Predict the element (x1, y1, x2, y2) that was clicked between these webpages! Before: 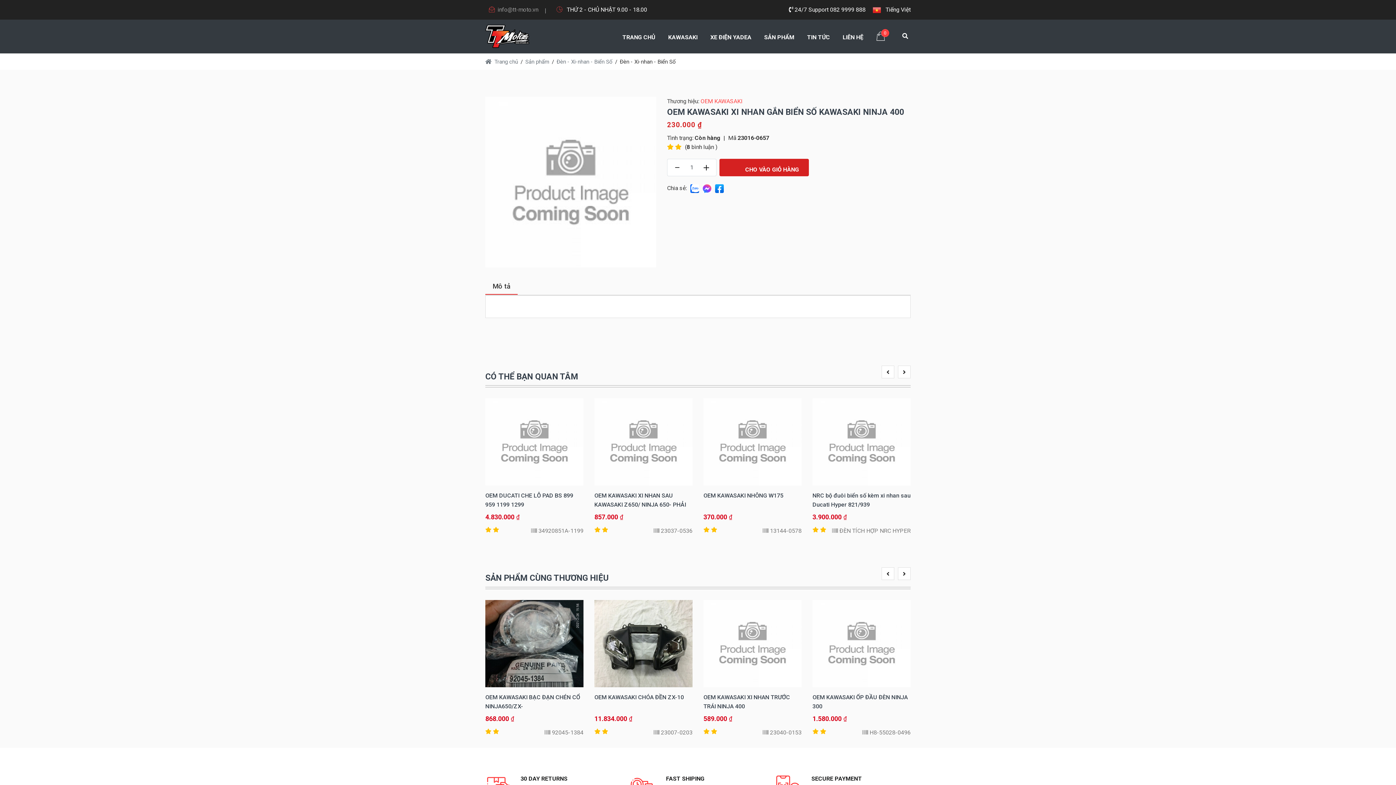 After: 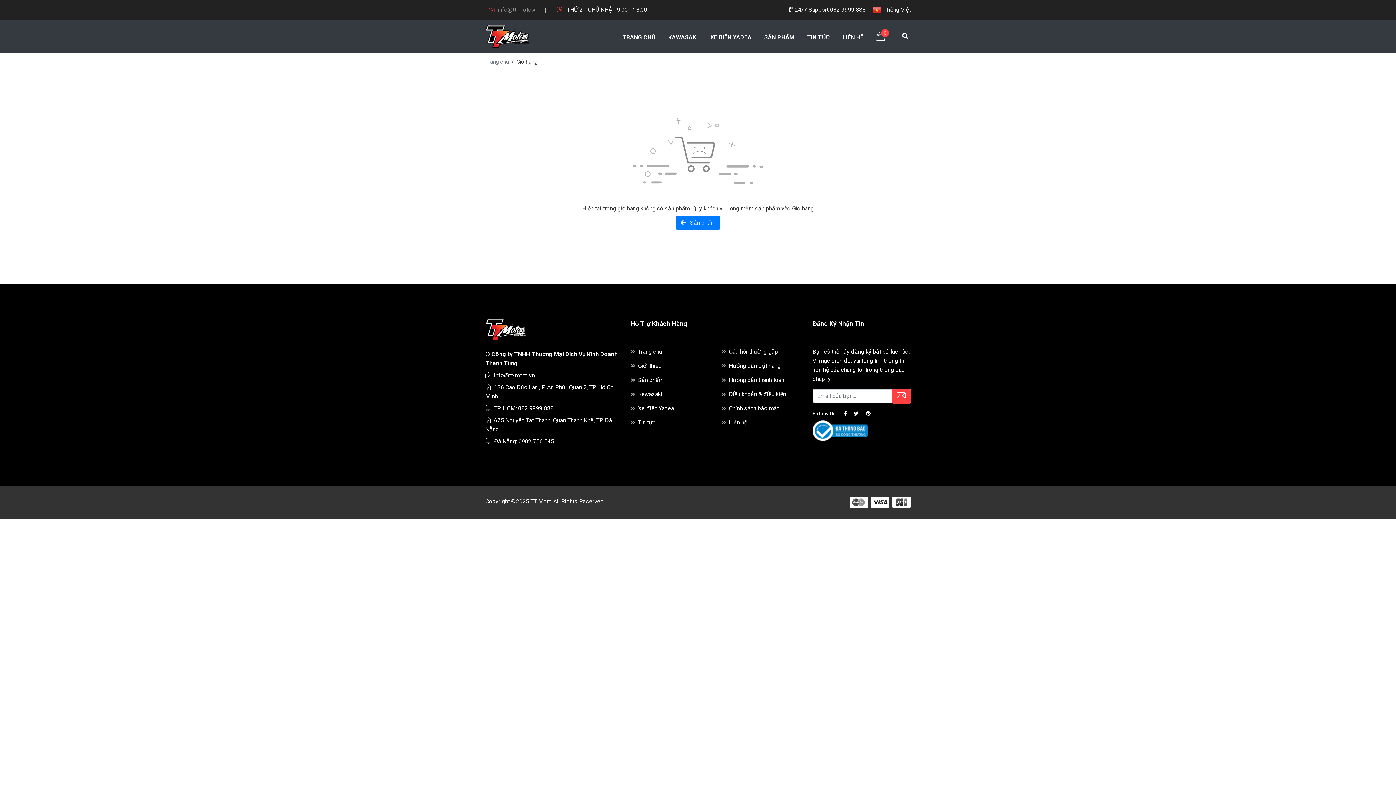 Action: label: 0 bbox: (876, 29, 885, 43)